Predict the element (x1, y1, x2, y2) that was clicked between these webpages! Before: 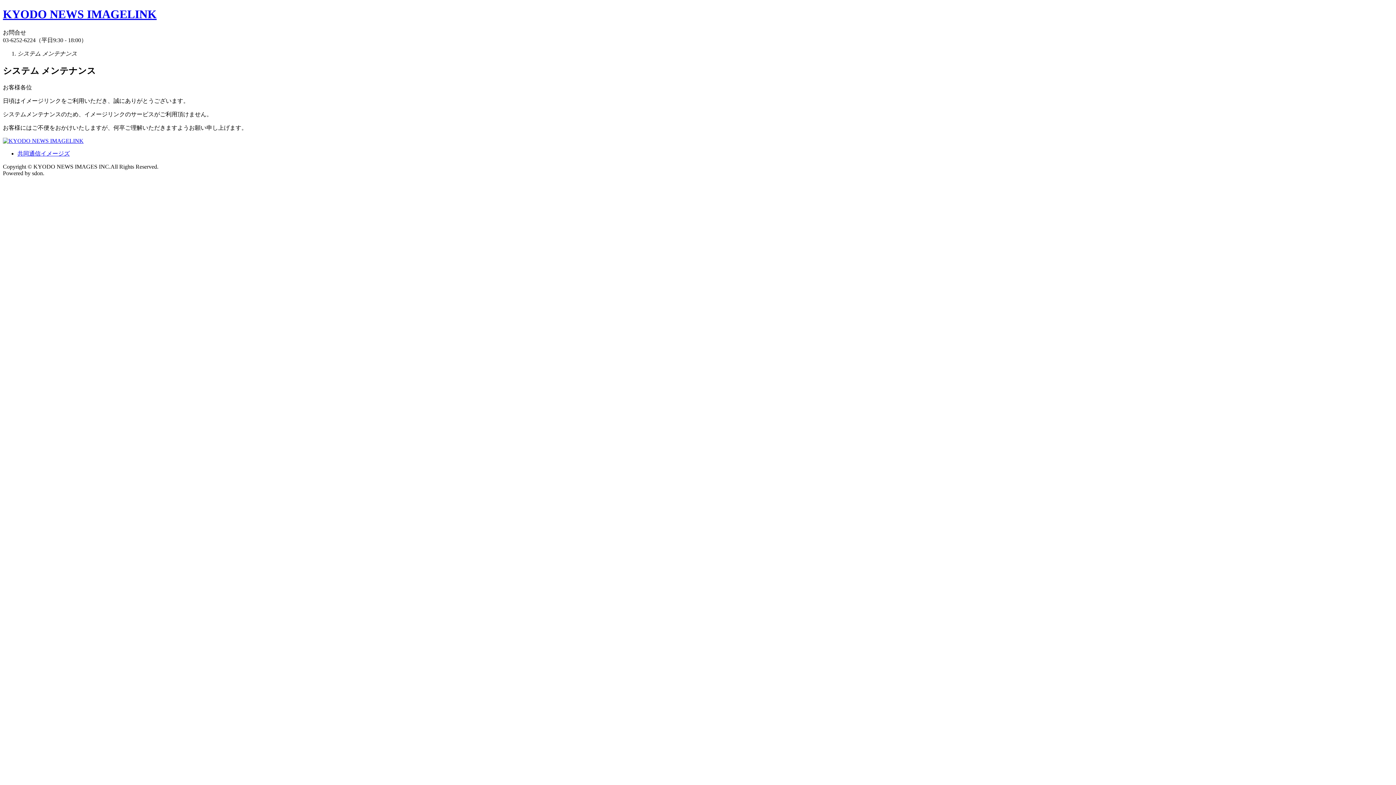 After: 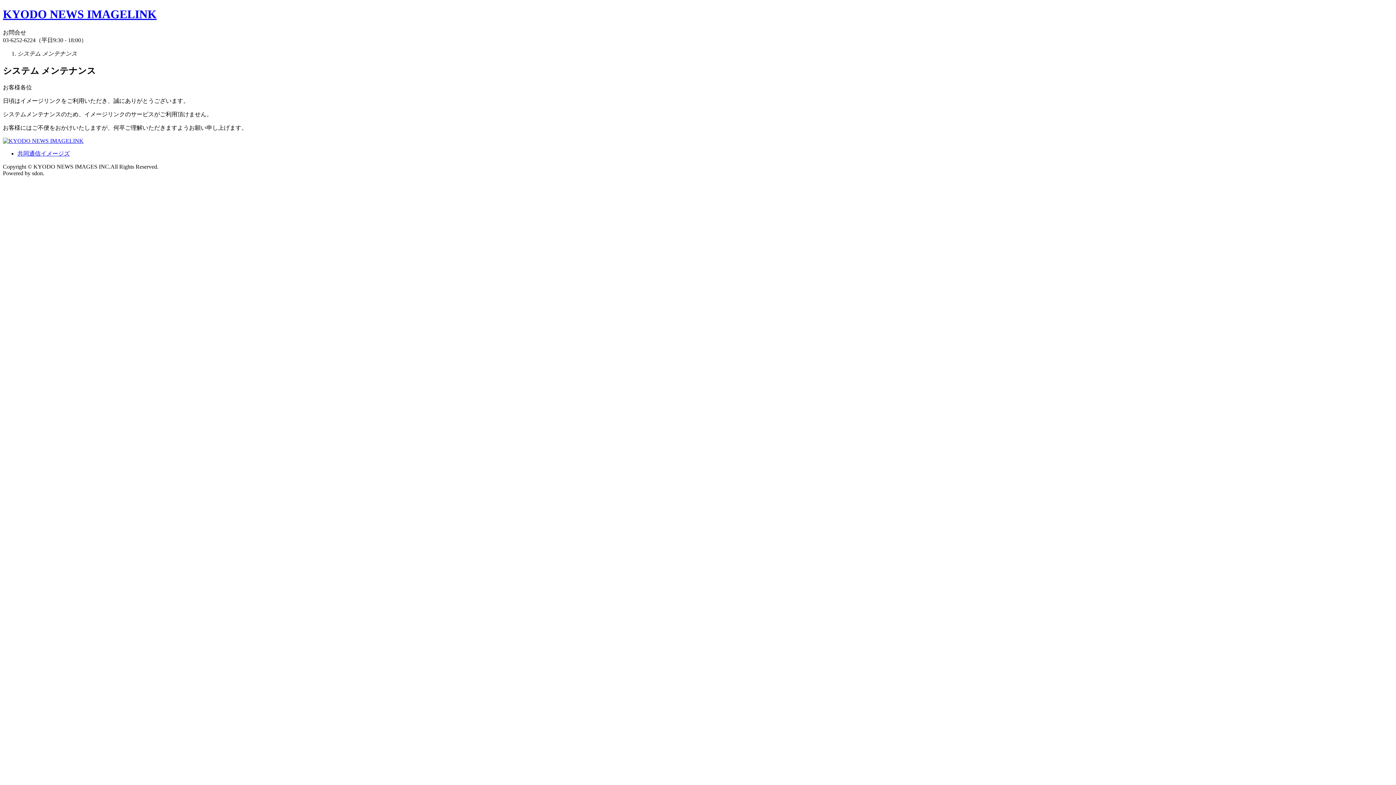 Action: label: 共同通信イメージズ bbox: (17, 150, 69, 156)